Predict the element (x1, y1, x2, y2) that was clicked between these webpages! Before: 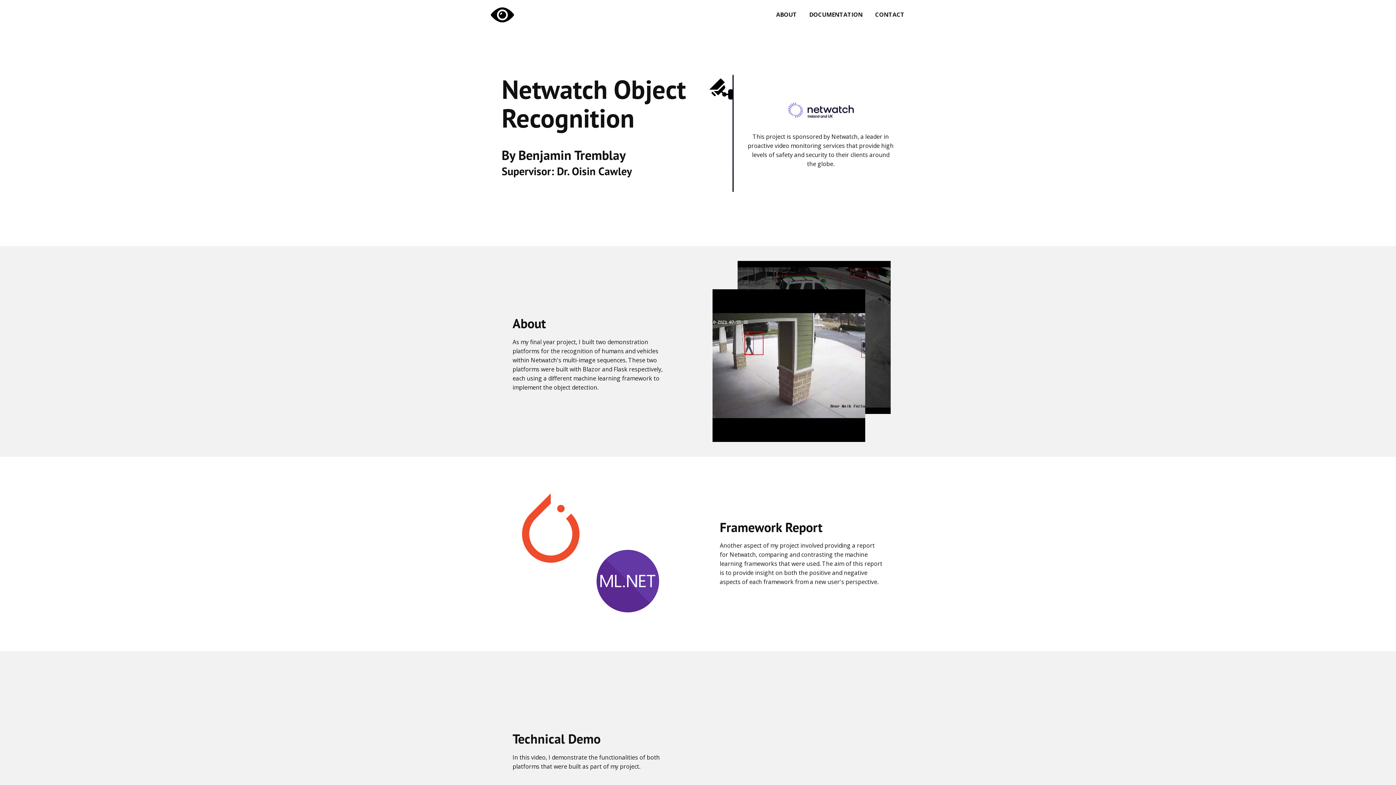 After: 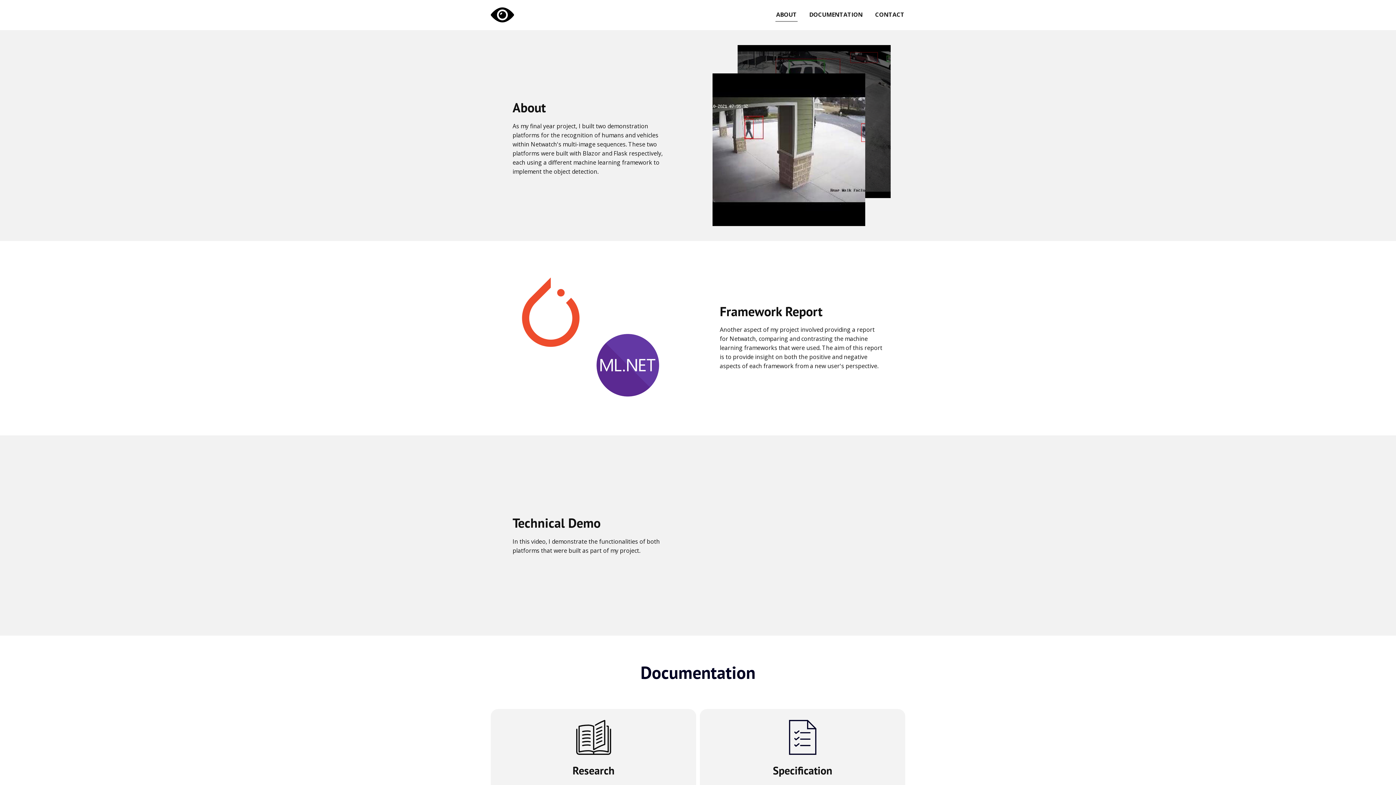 Action: label: ABOUT bbox: (775, 8, 797, 21)